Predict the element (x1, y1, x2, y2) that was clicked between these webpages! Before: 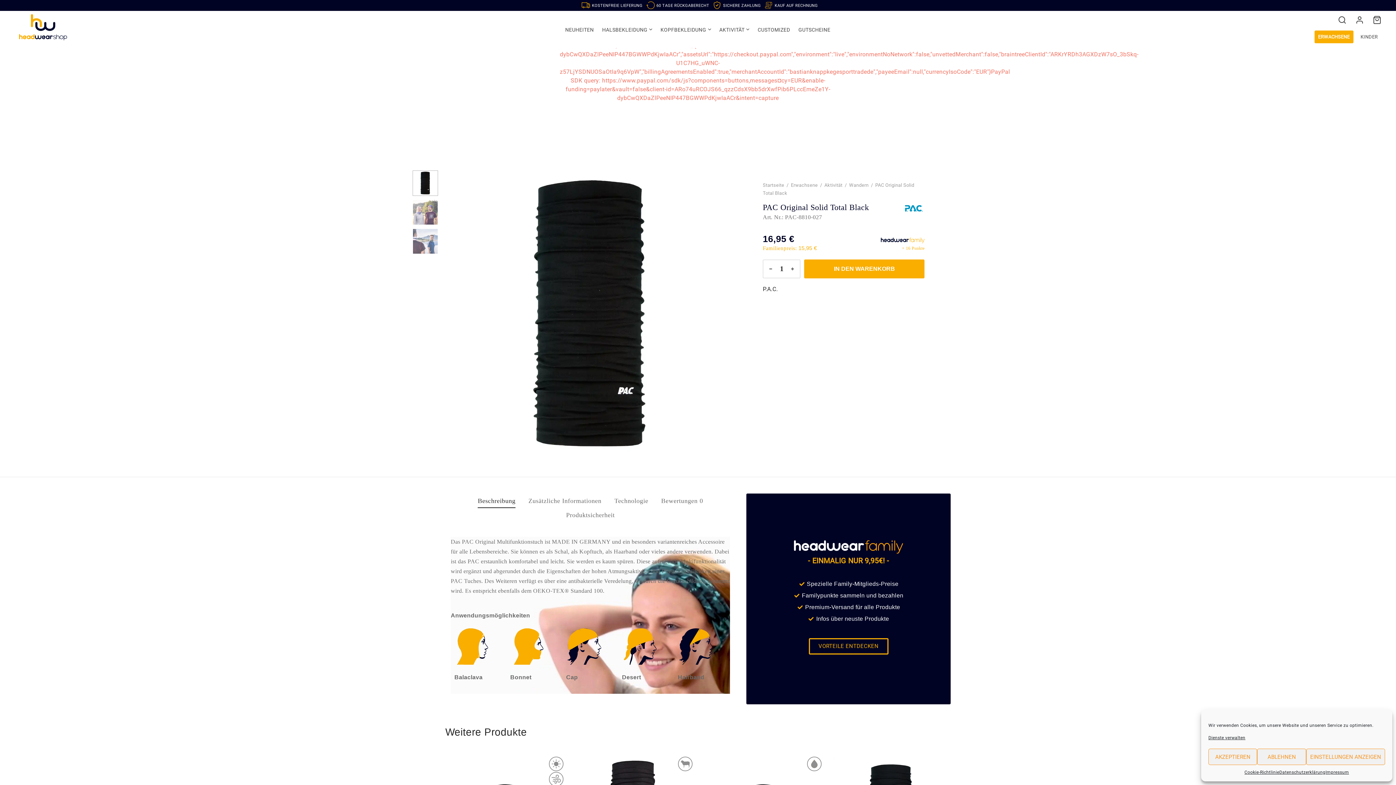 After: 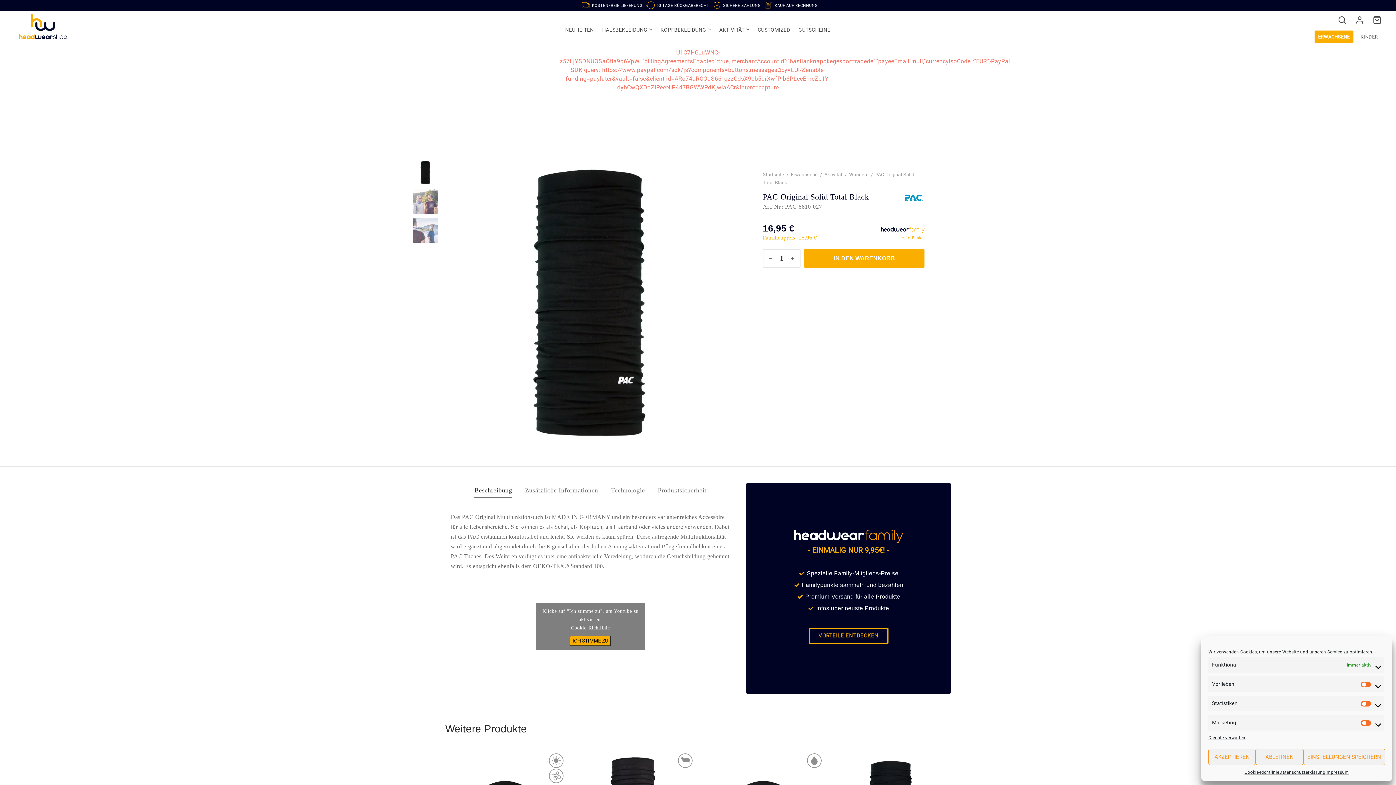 Action: bbox: (1306, 749, 1385, 765) label: EINSTELLUNGEN ANZEIGEN